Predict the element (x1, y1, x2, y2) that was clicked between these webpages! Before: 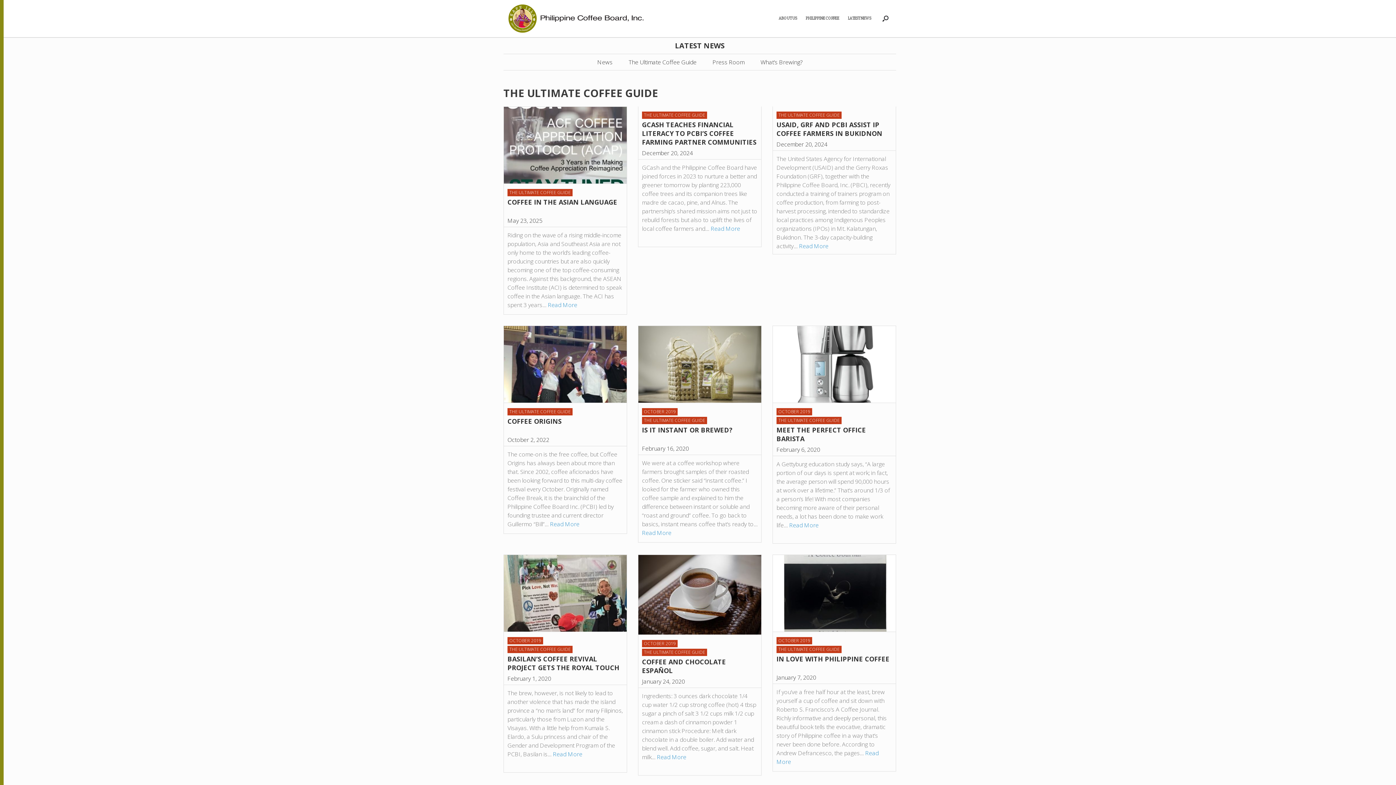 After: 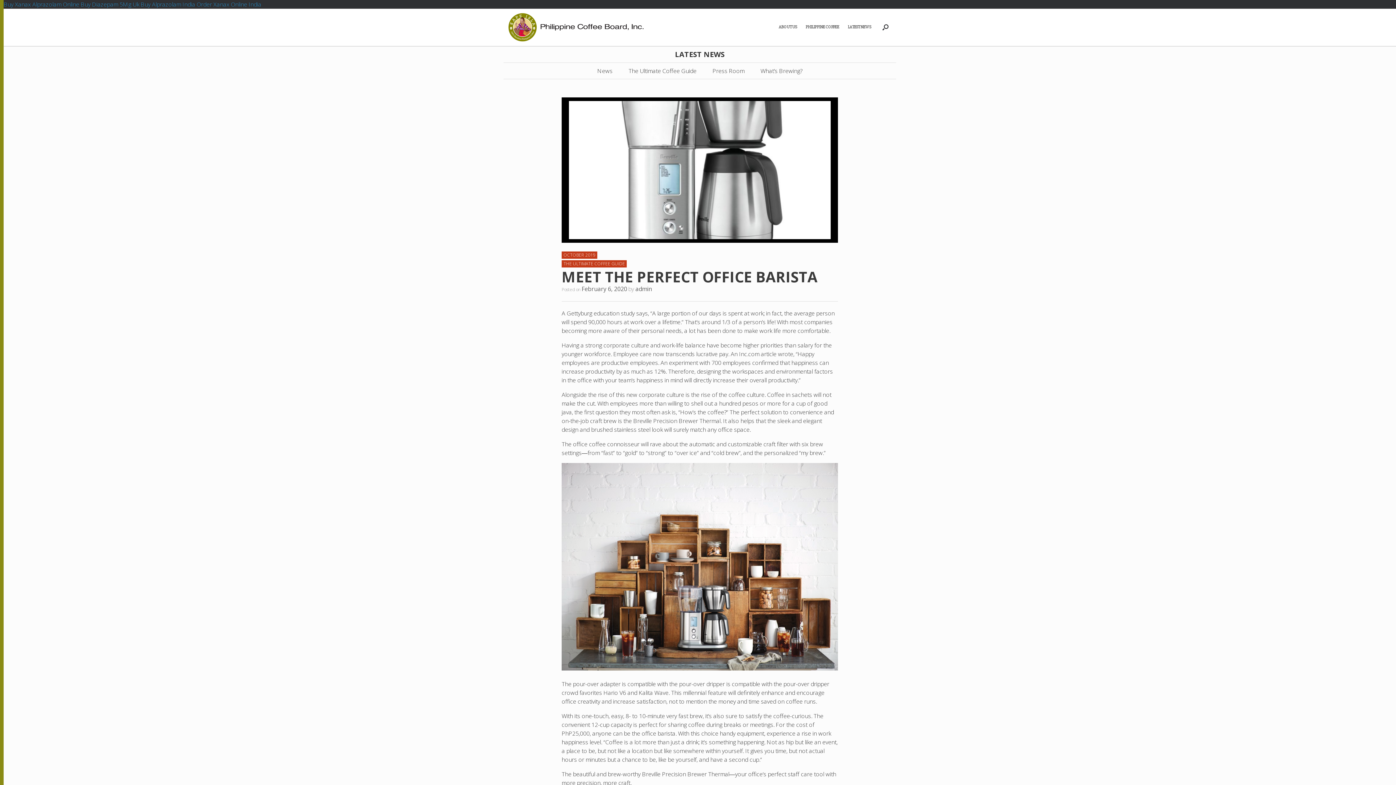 Action: bbox: (772, 325, 896, 403)